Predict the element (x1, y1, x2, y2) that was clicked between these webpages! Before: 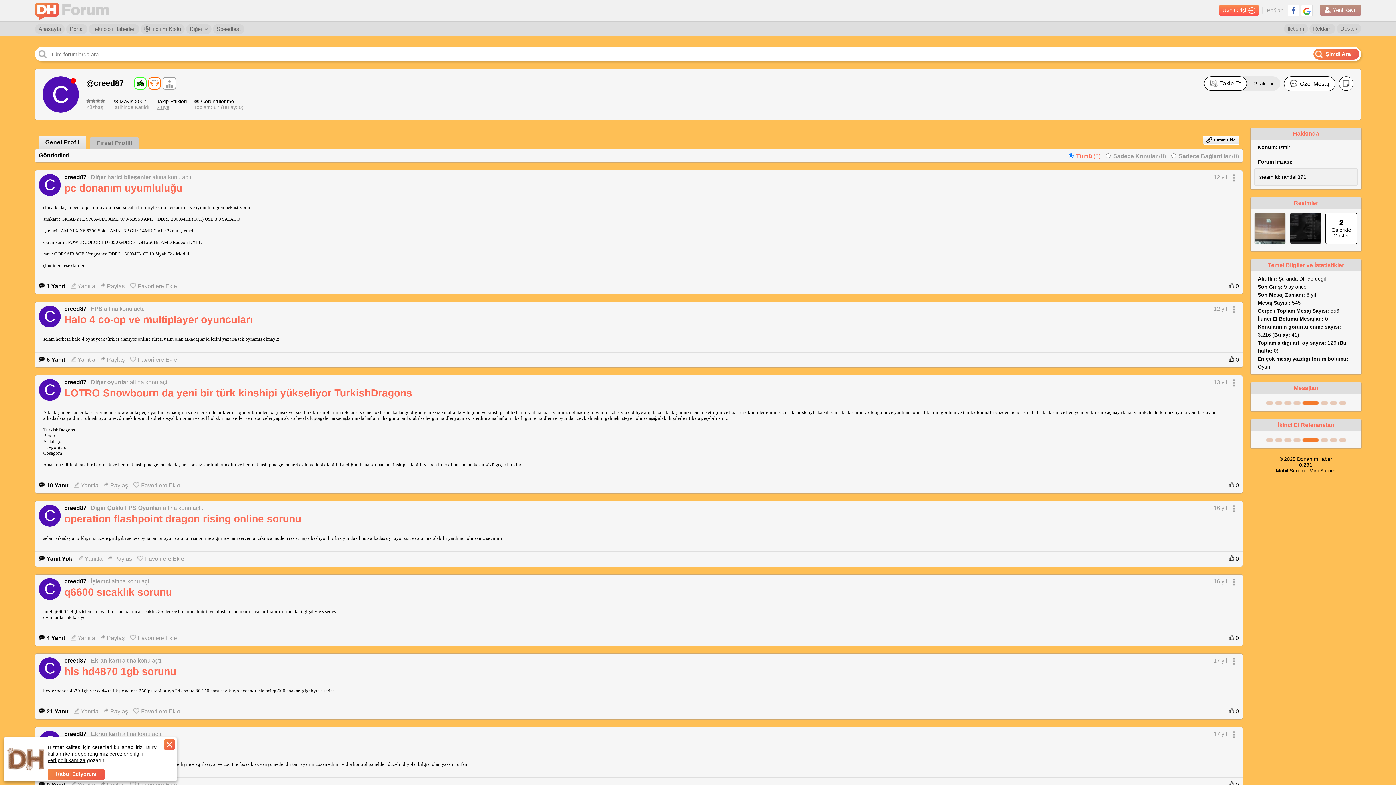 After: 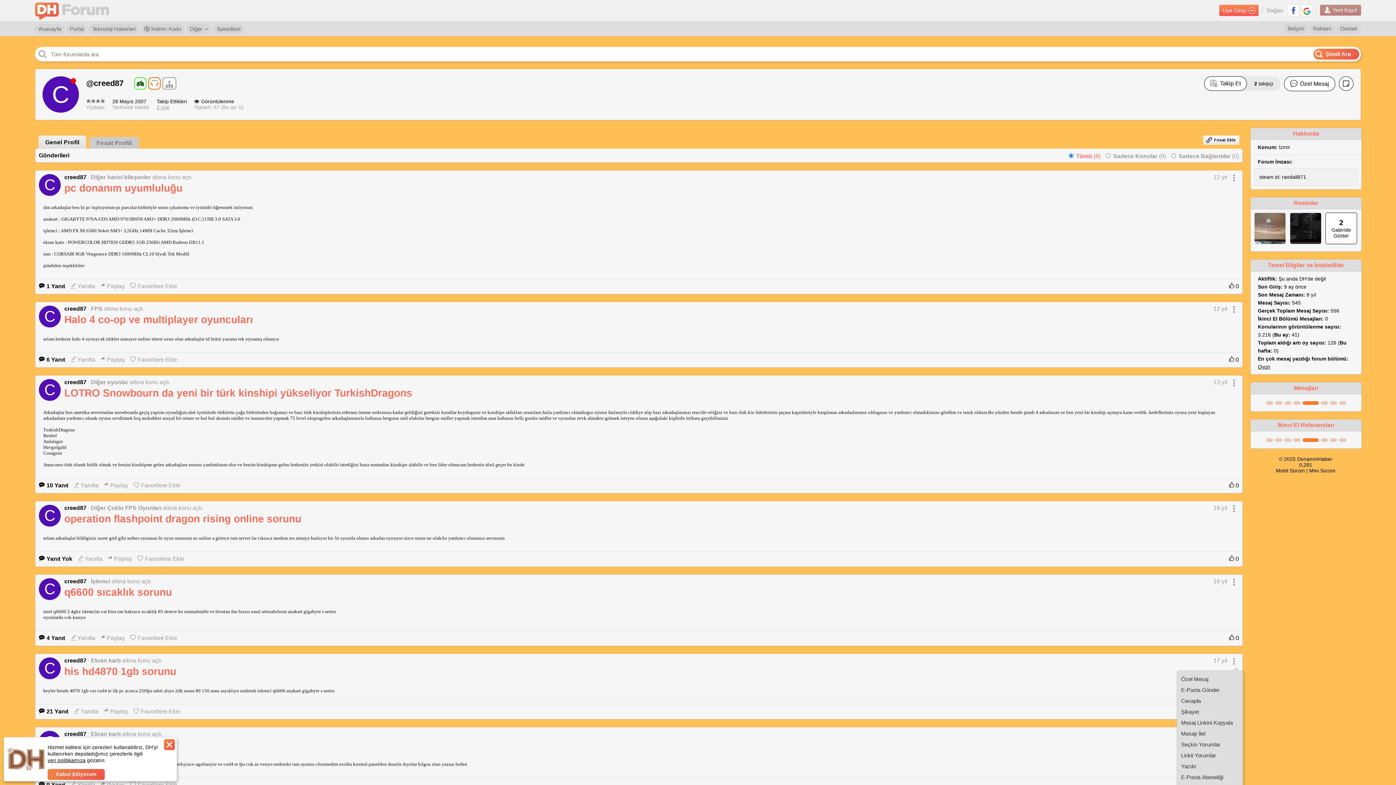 Action: bbox: (1227, 657, 1239, 665)